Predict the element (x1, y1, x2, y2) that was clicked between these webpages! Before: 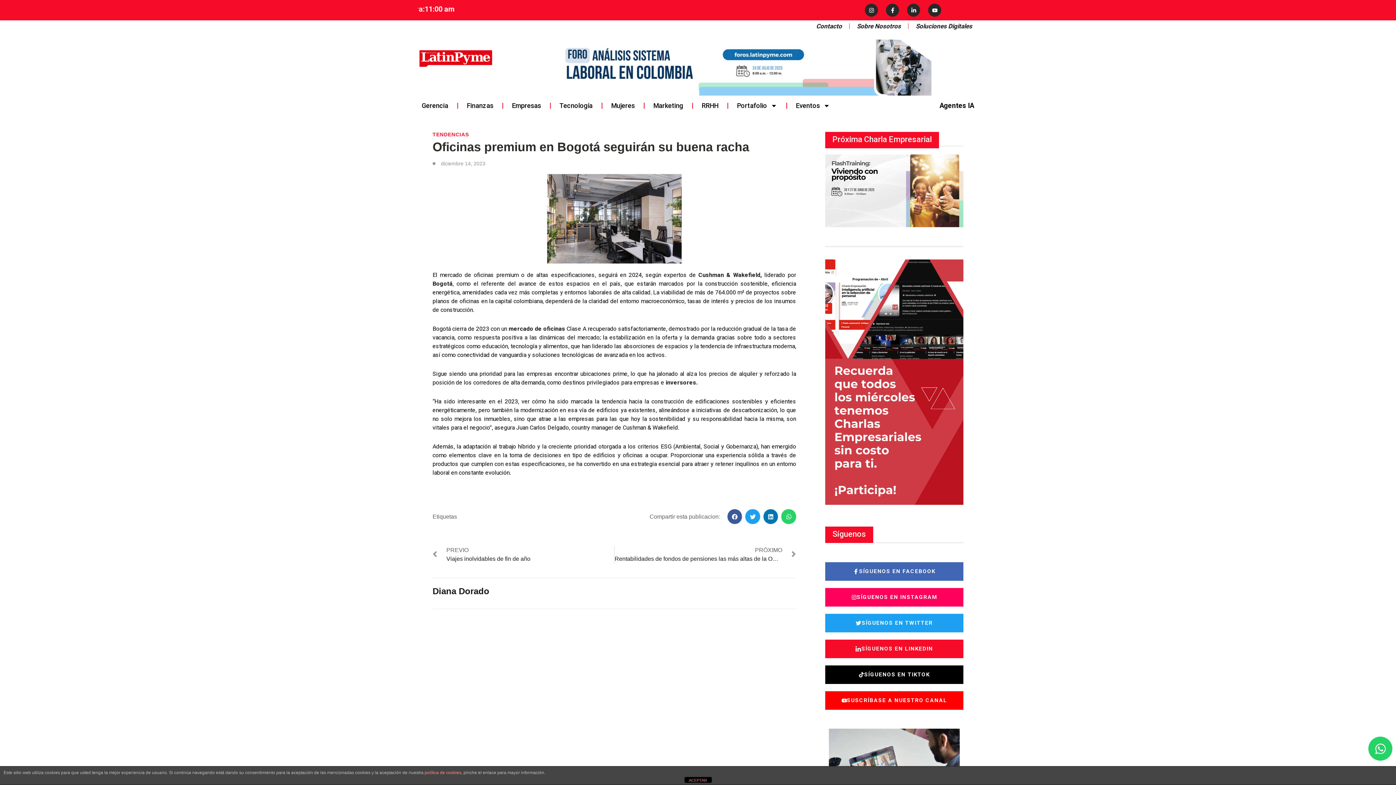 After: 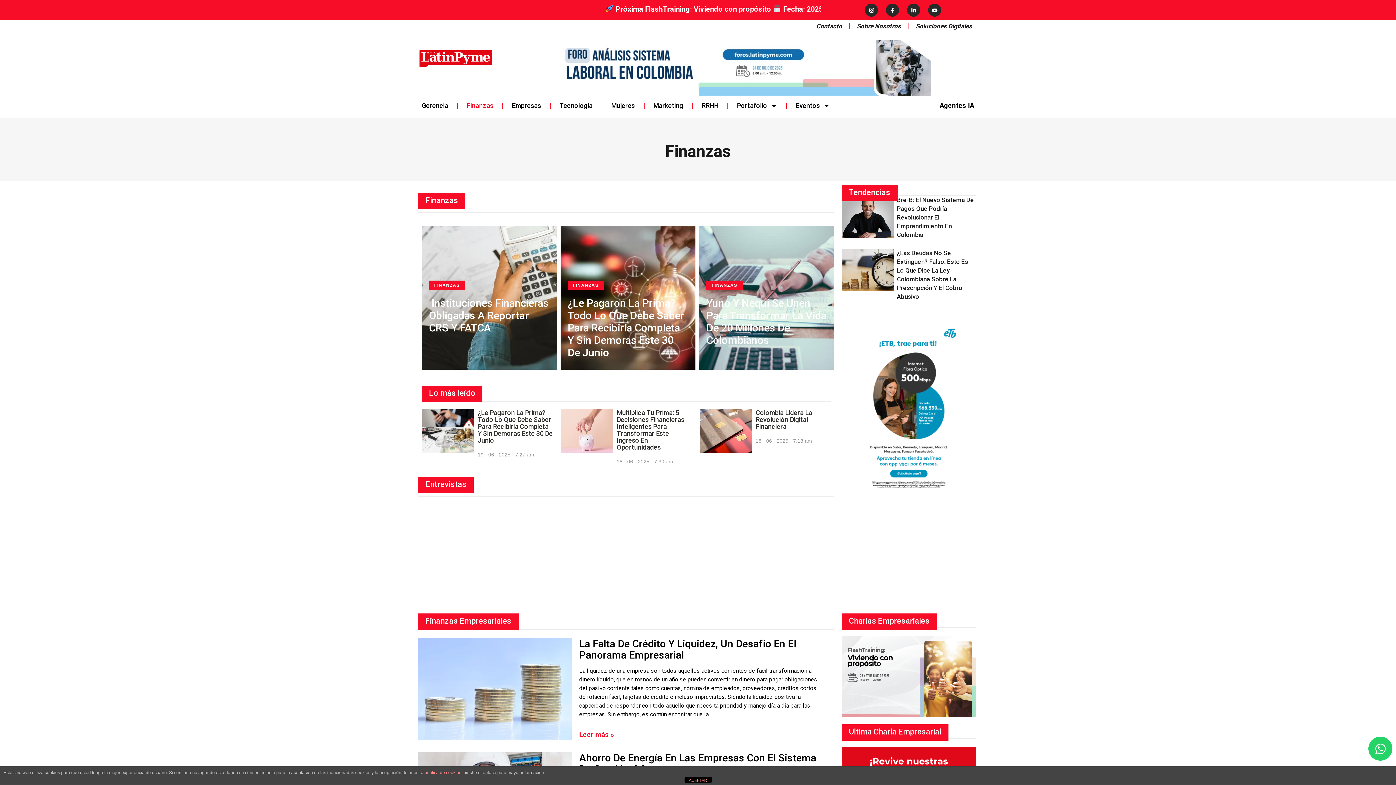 Action: label: Finanzas bbox: (459, 97, 500, 114)